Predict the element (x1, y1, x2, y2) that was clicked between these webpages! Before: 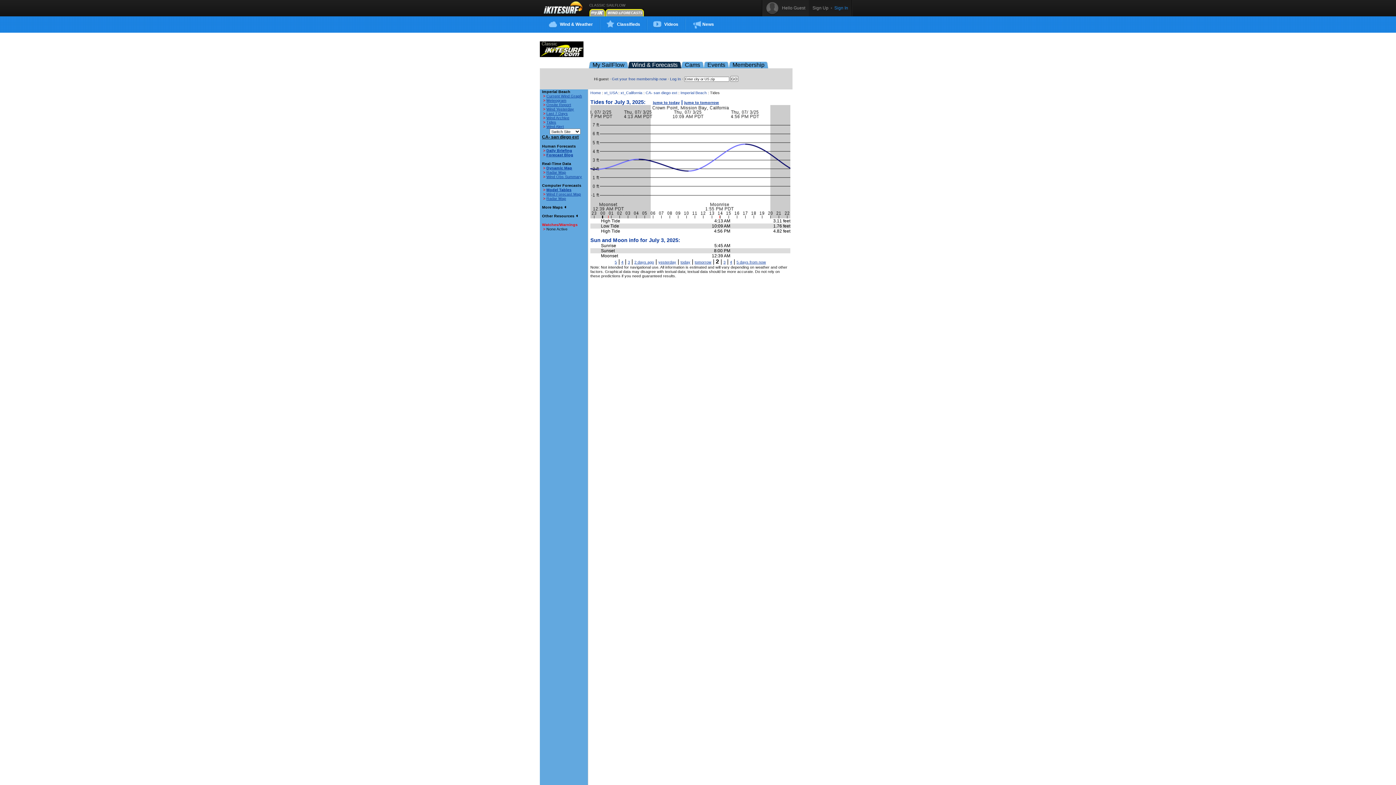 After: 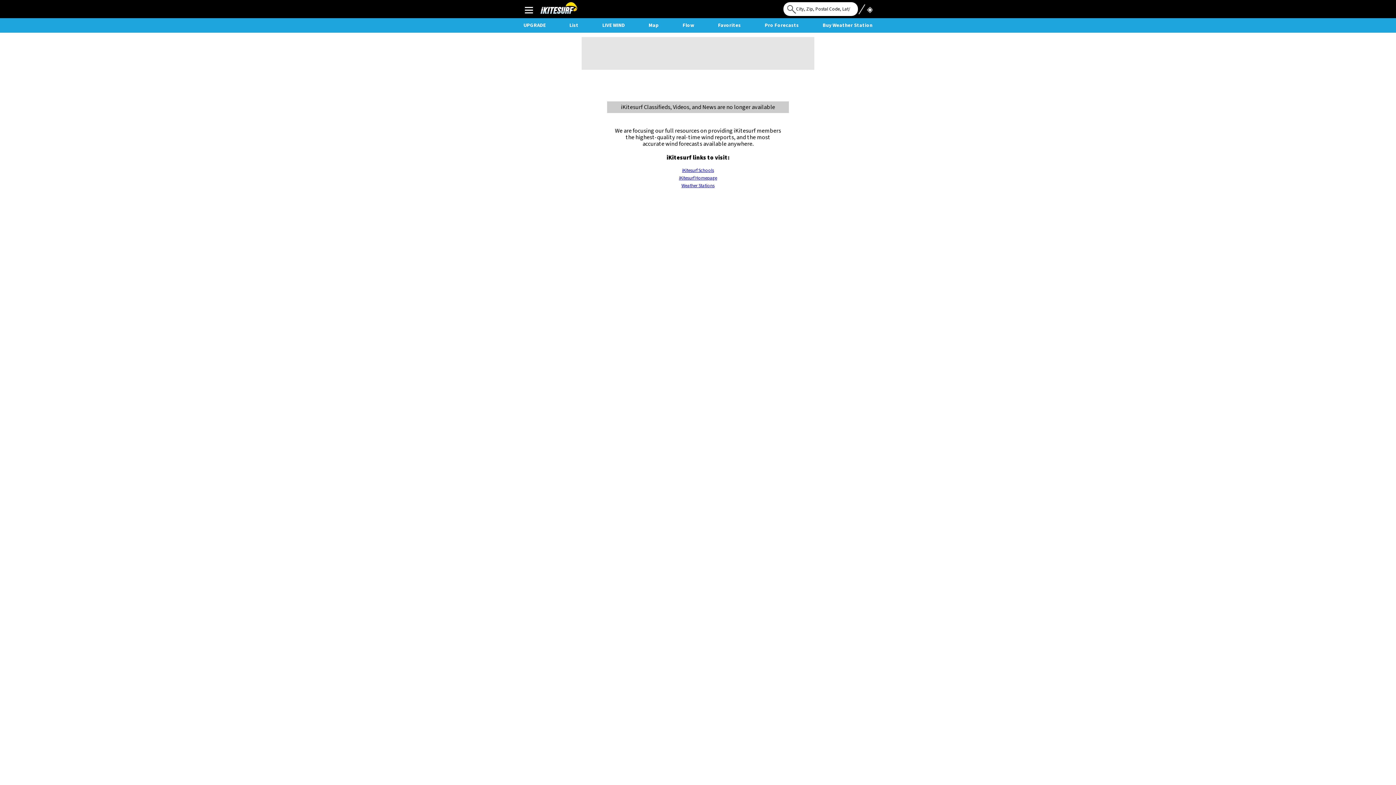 Action: bbox: (606, 17, 640, 31) label: Classifieds